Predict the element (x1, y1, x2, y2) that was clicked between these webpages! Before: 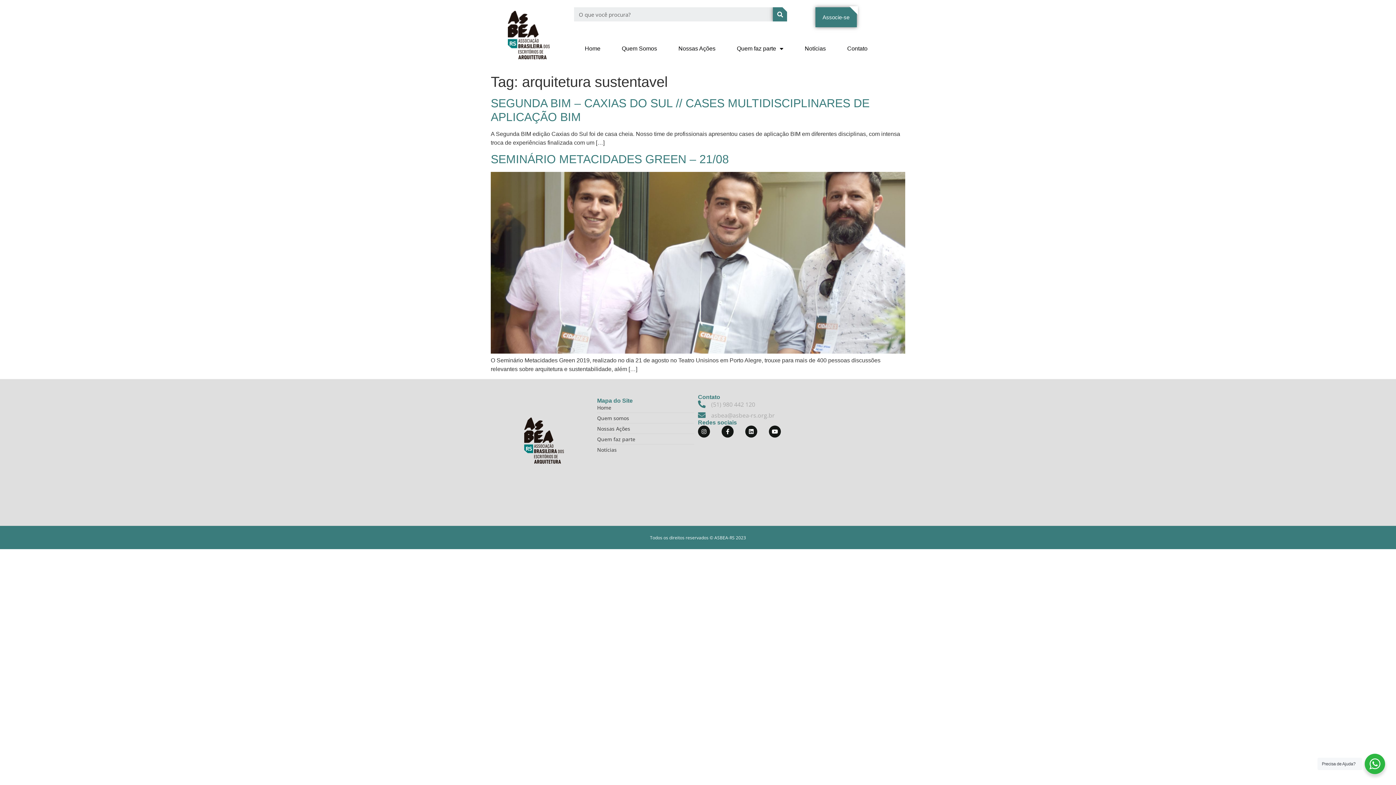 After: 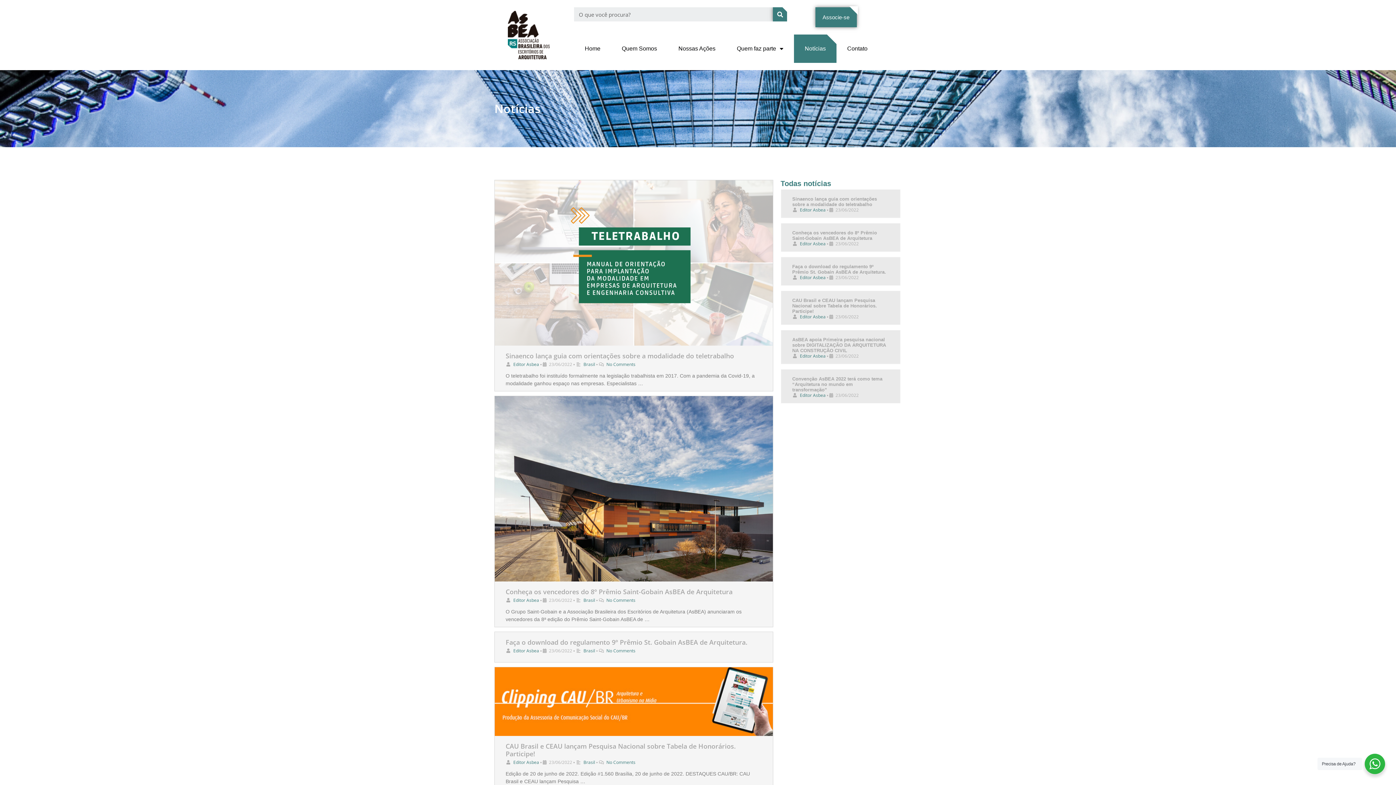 Action: bbox: (794, 34, 836, 62) label: Notícias